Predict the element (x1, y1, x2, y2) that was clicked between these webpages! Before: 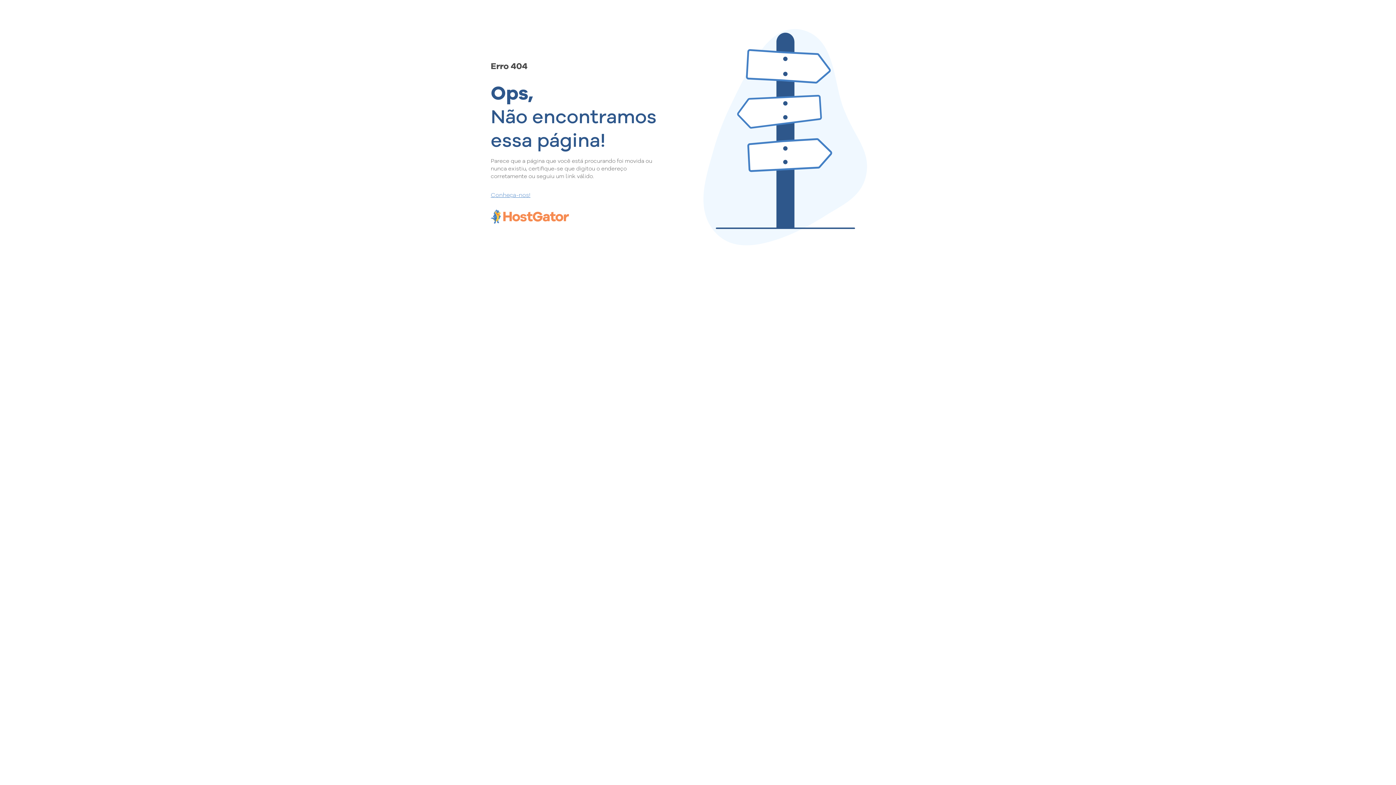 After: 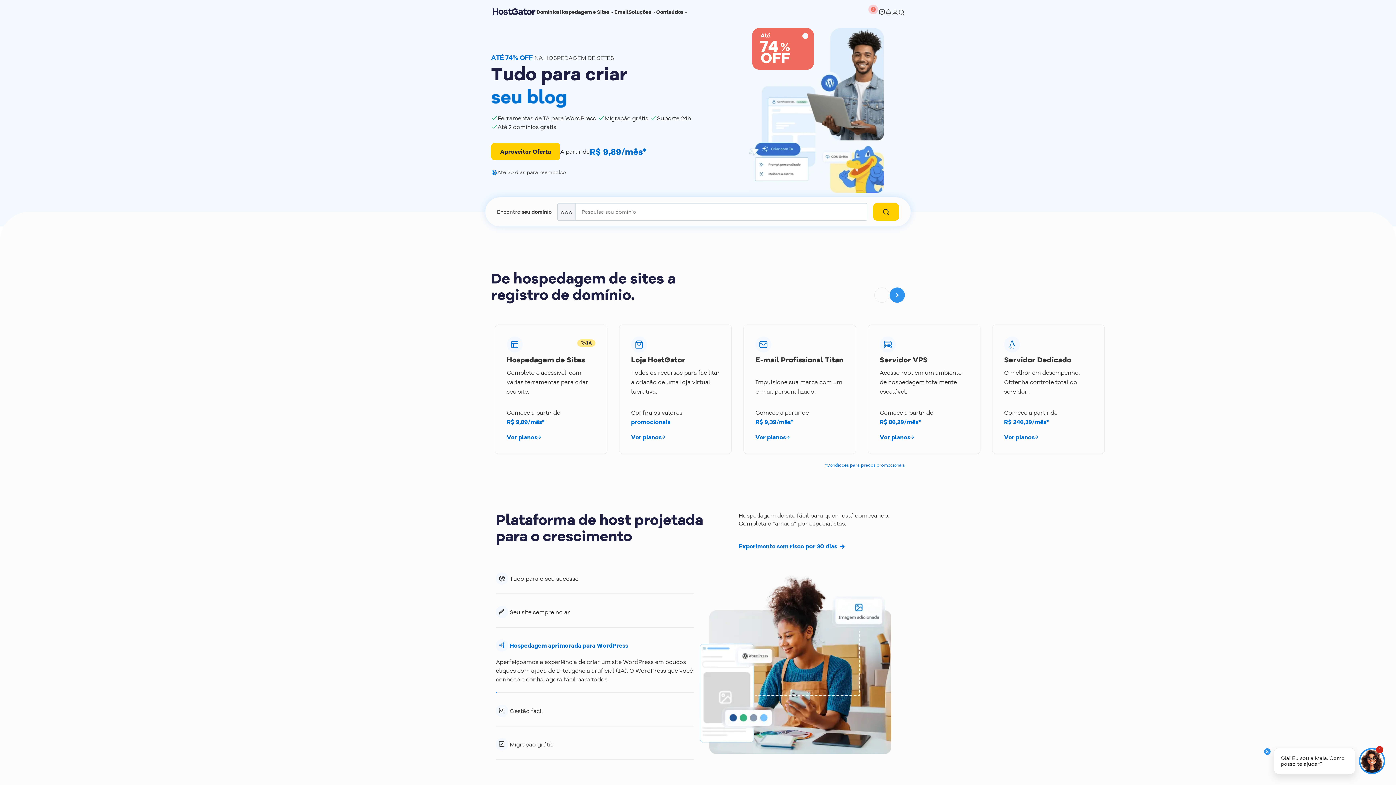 Action: label: Conheça-nos! bbox: (490, 190, 657, 198)